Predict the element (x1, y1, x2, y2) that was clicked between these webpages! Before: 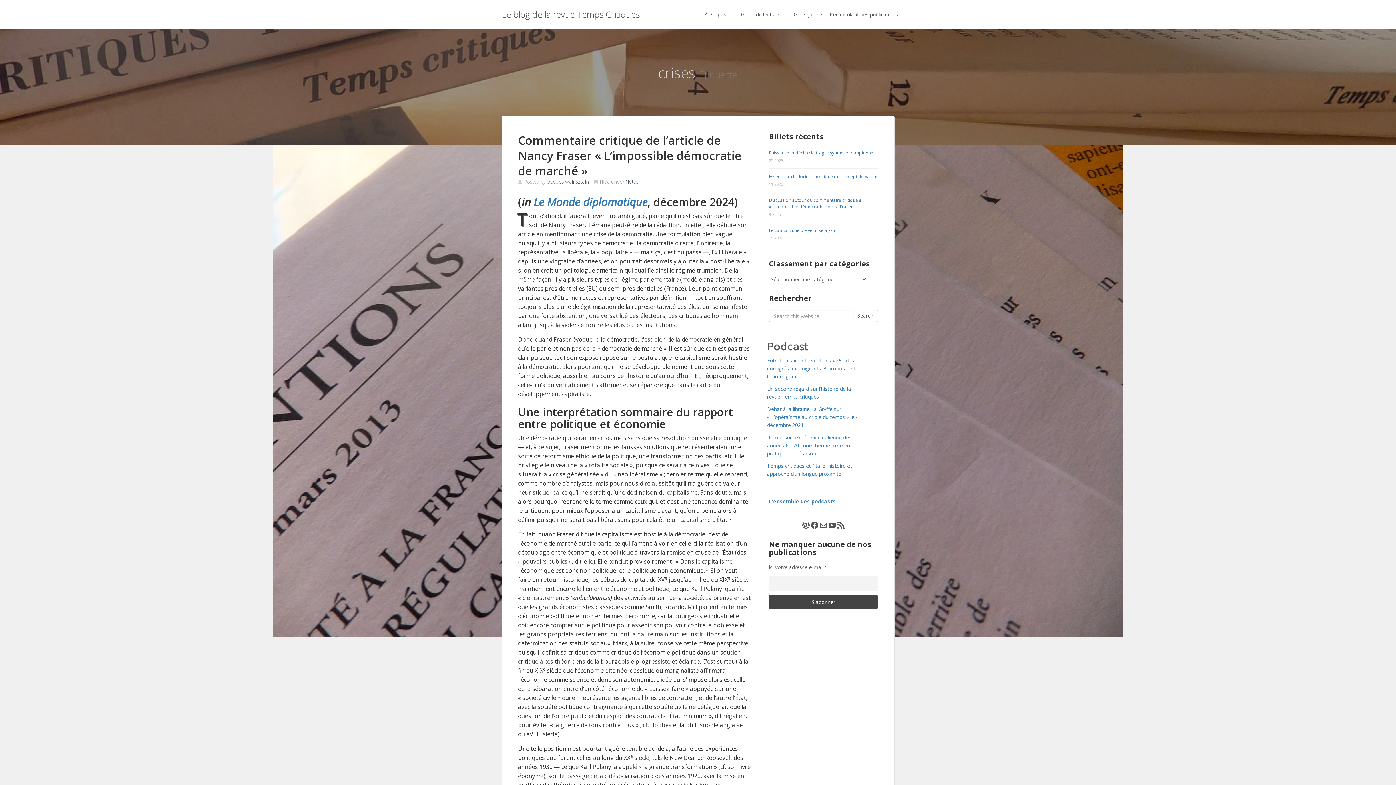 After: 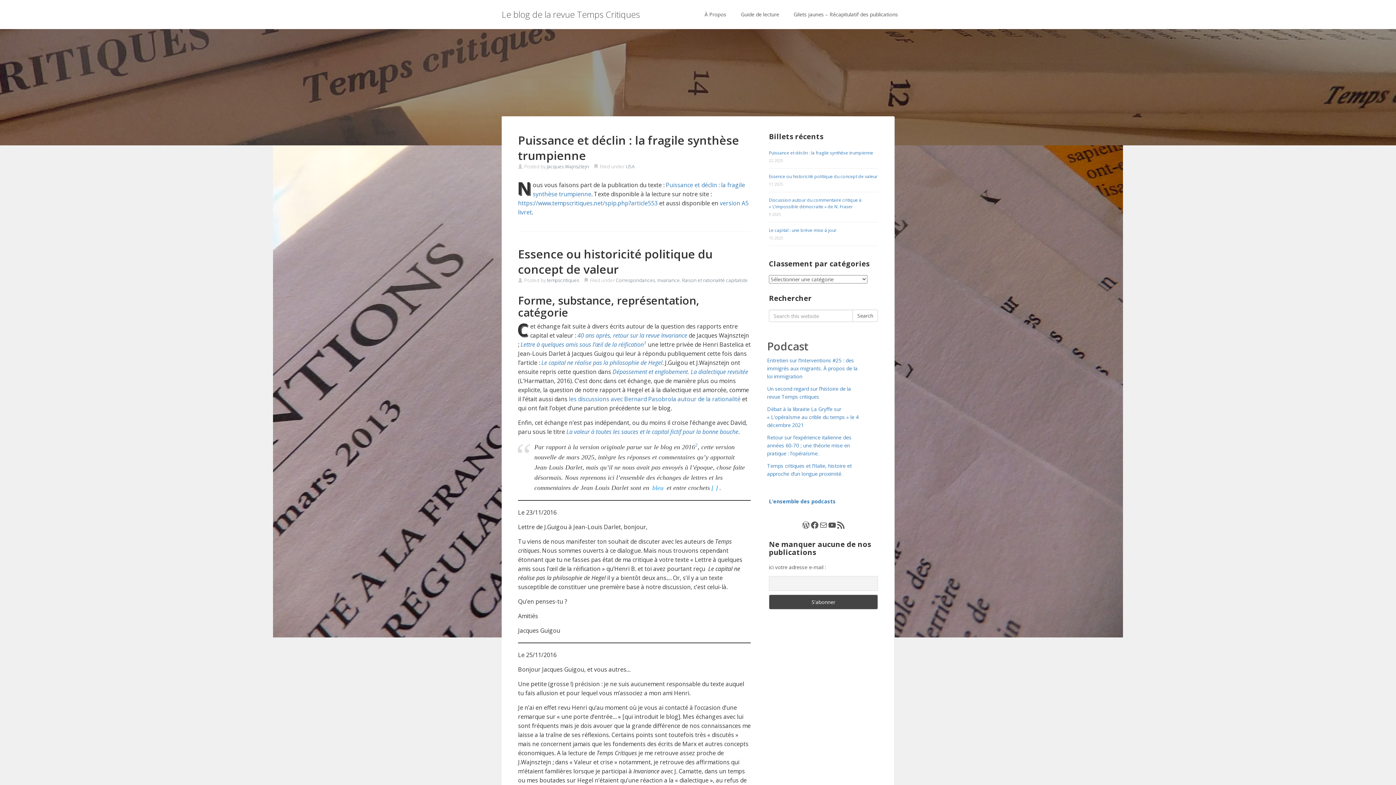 Action: bbox: (496, 0, 645, 29) label: Le blog de la revue Temps Critiques